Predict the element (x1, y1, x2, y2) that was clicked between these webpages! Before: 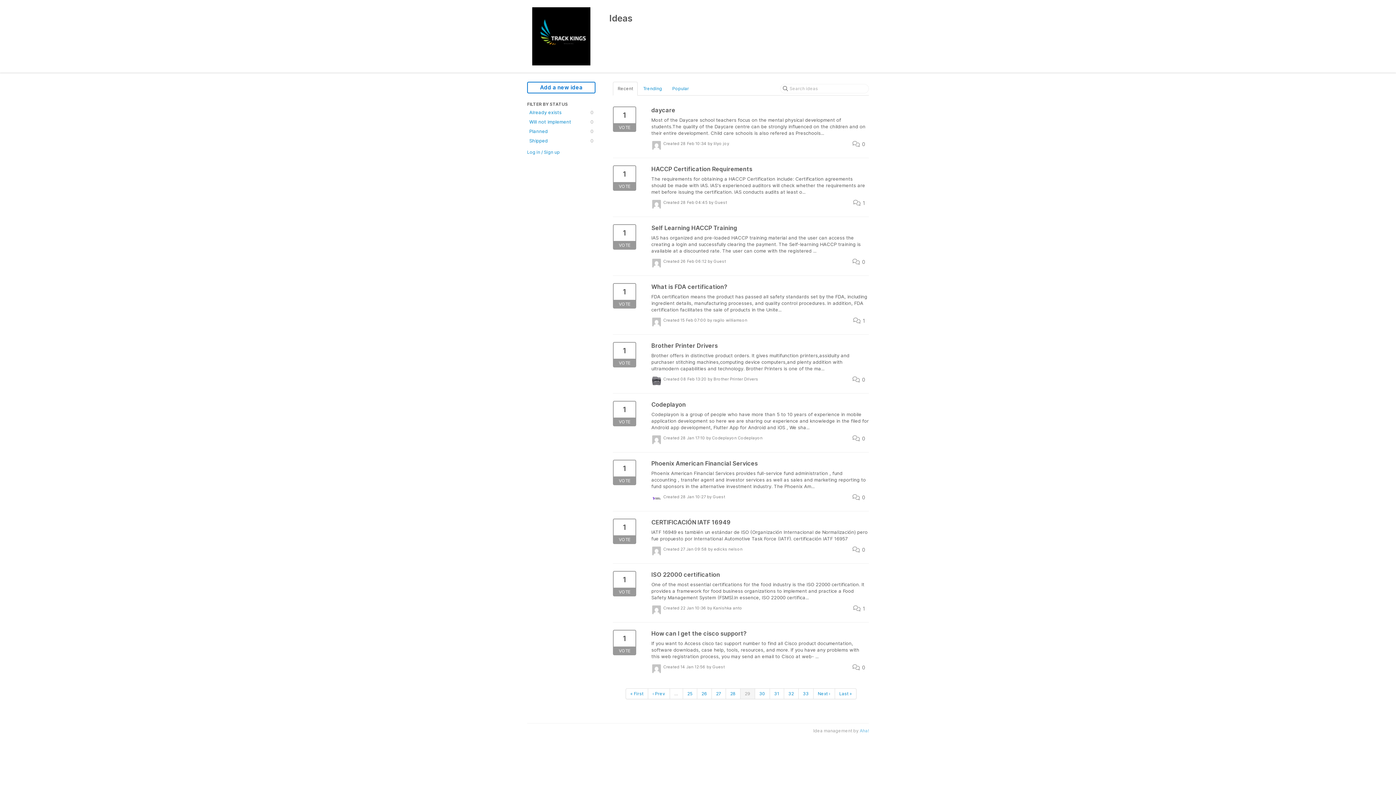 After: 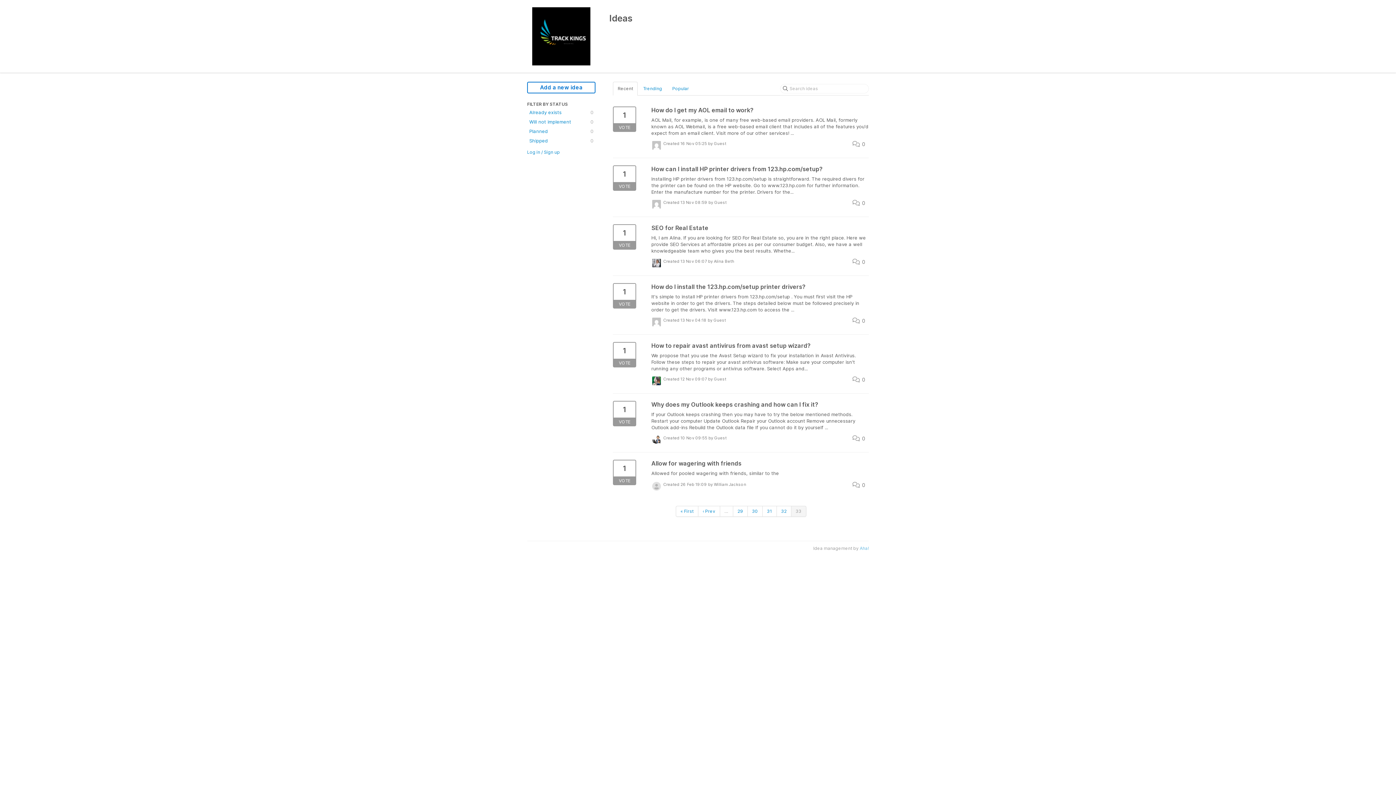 Action: label: Last » bbox: (835, 688, 856, 699)